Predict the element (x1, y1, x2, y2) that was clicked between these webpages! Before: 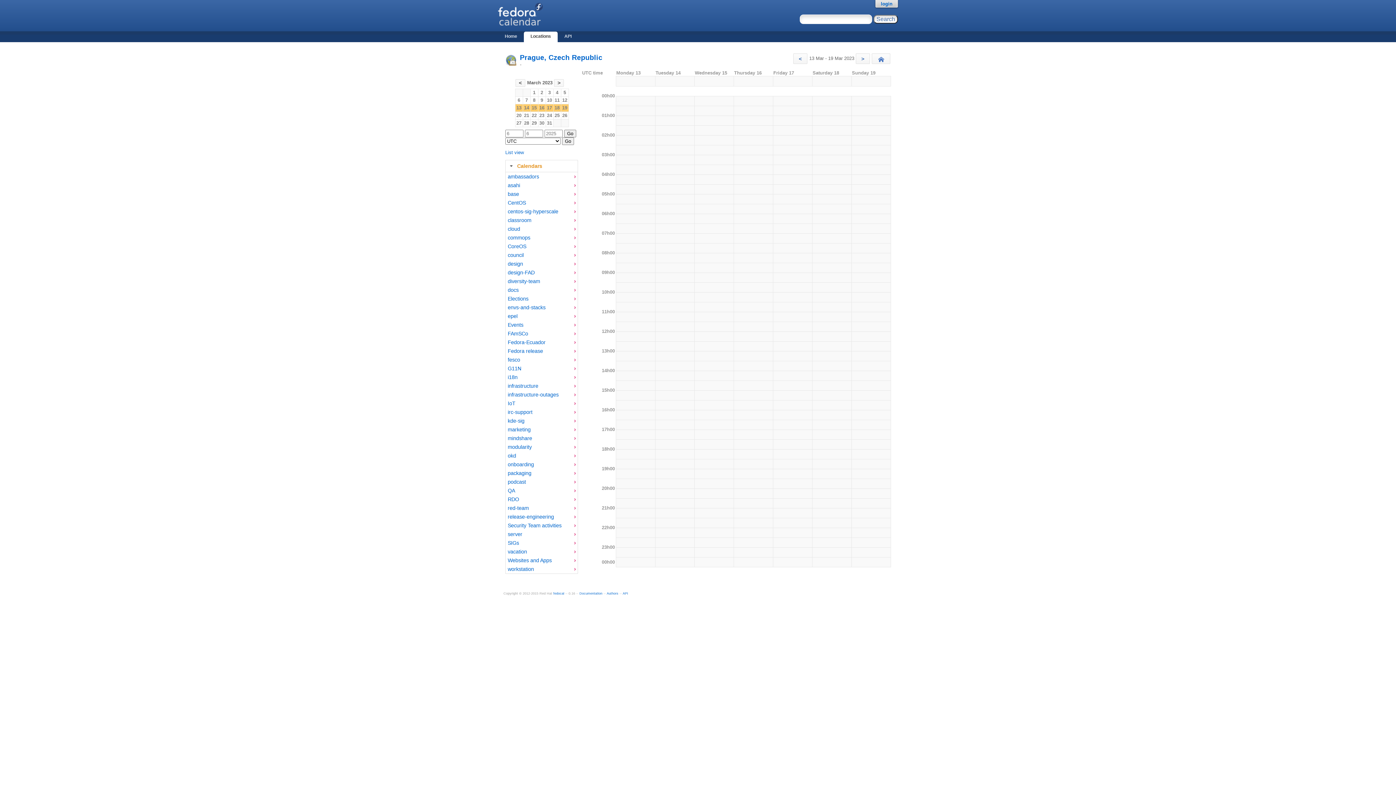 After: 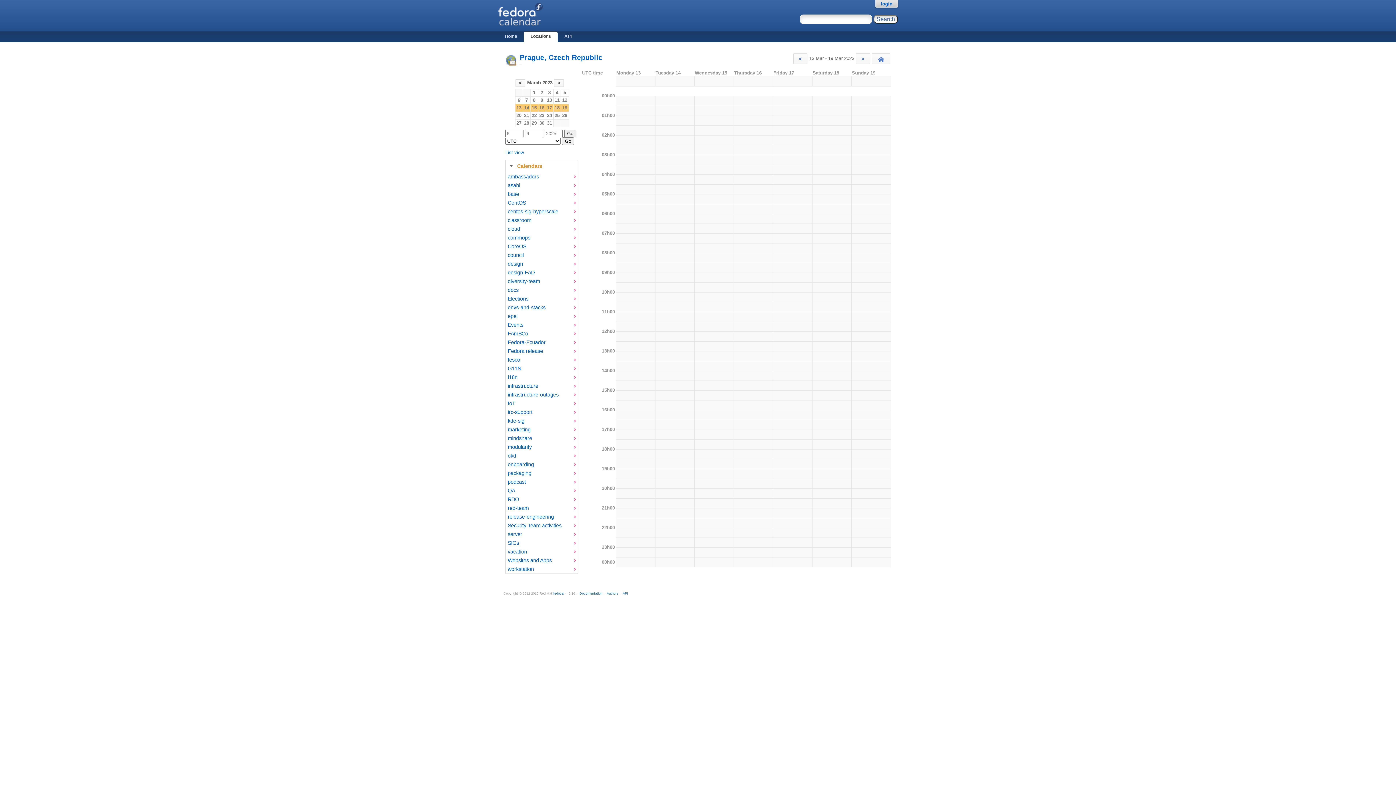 Action: label: 19 bbox: (561, 104, 568, 111)